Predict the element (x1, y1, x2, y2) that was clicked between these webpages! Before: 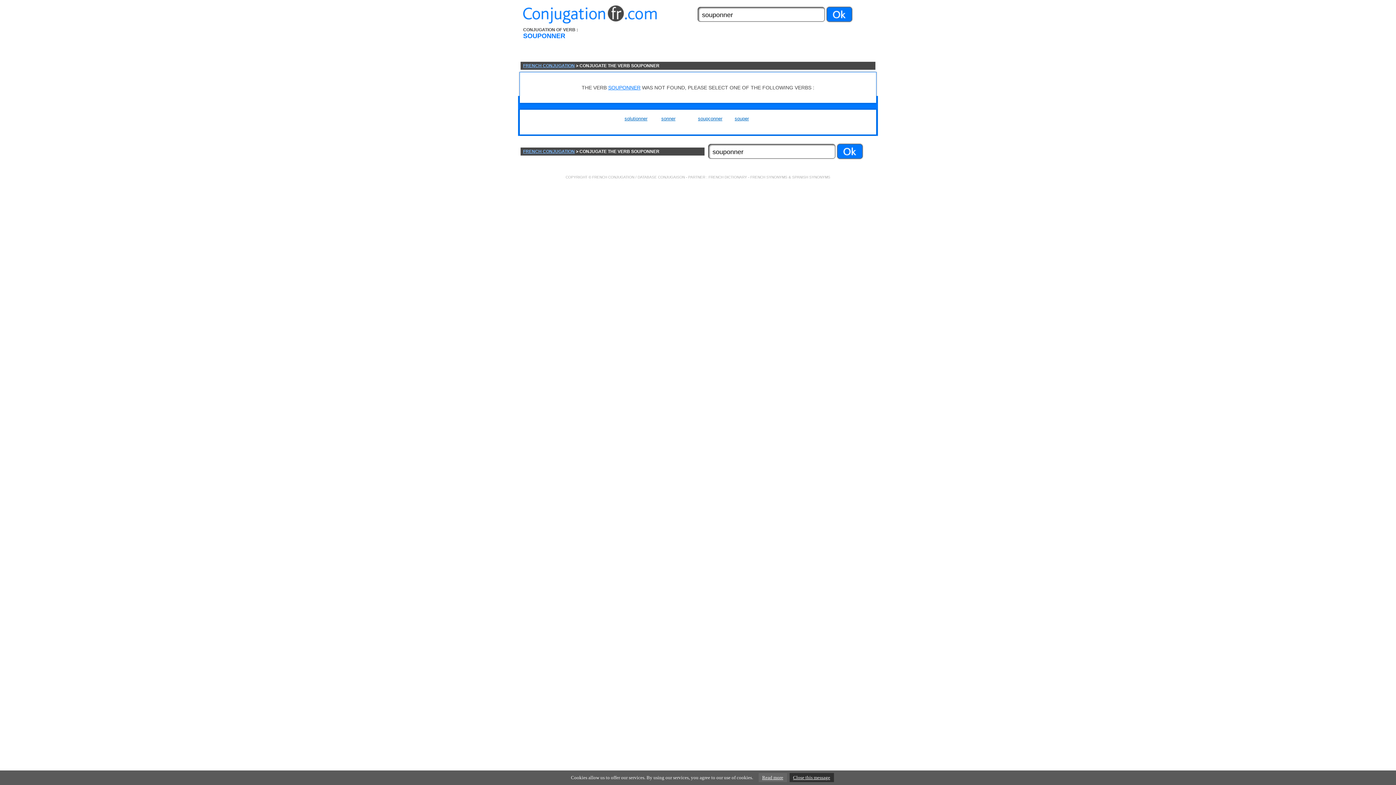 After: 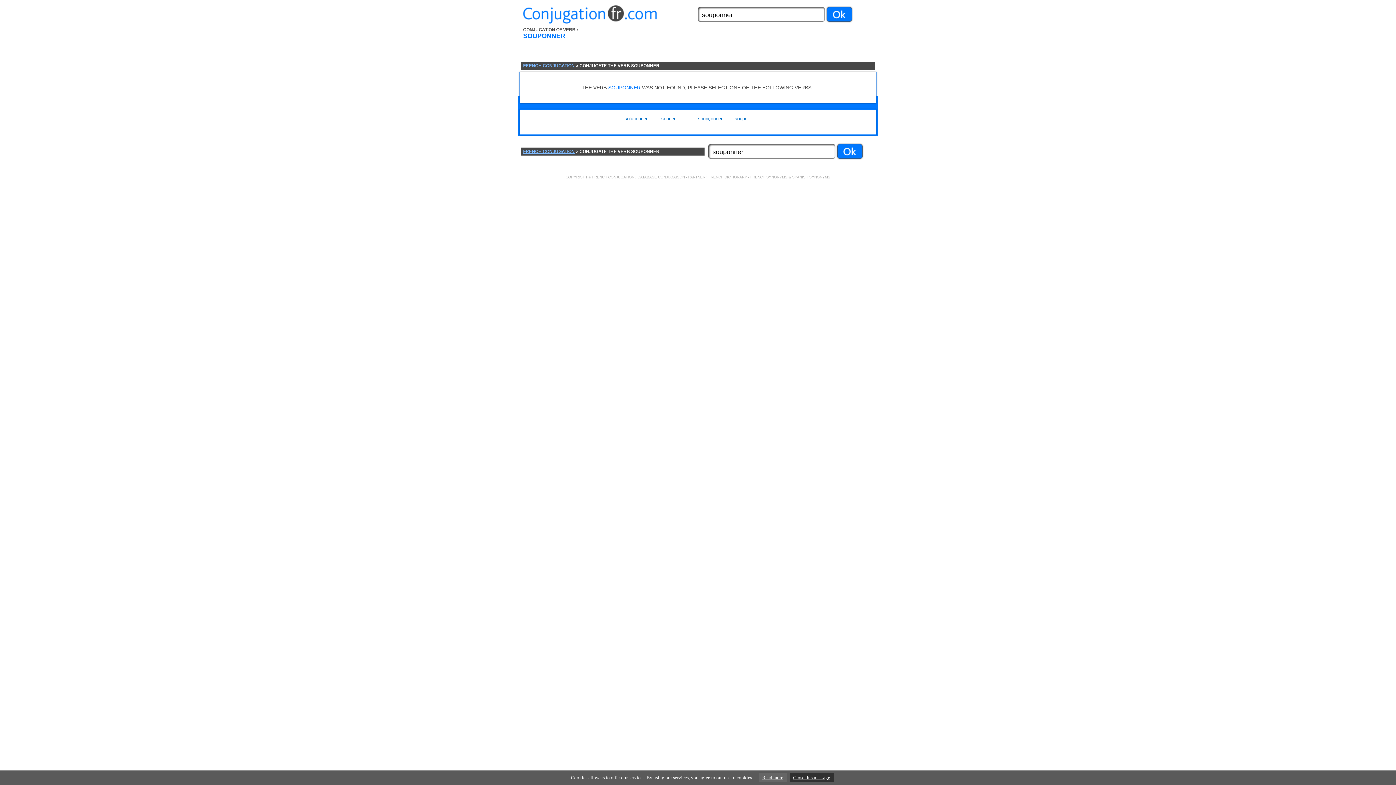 Action: bbox: (758, 773, 787, 782) label: Read more